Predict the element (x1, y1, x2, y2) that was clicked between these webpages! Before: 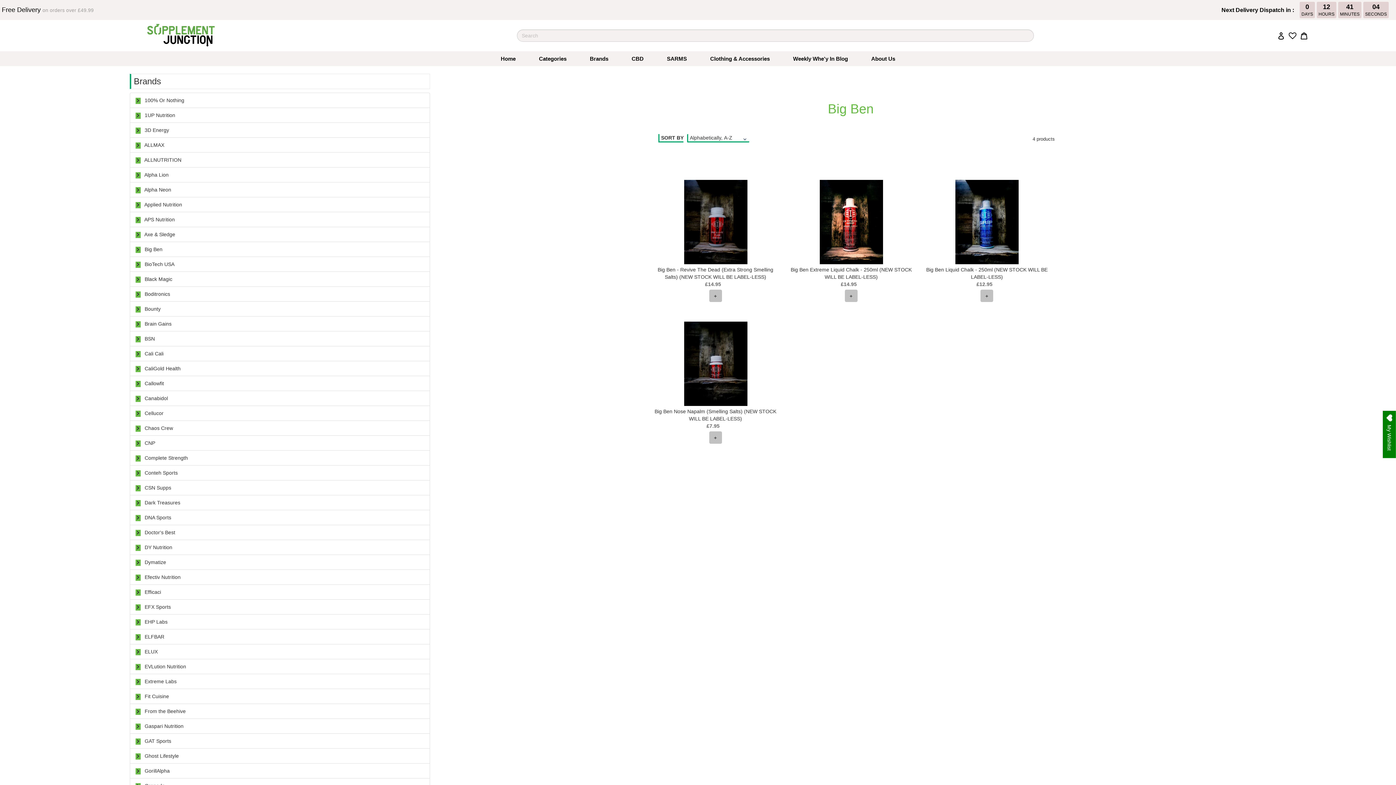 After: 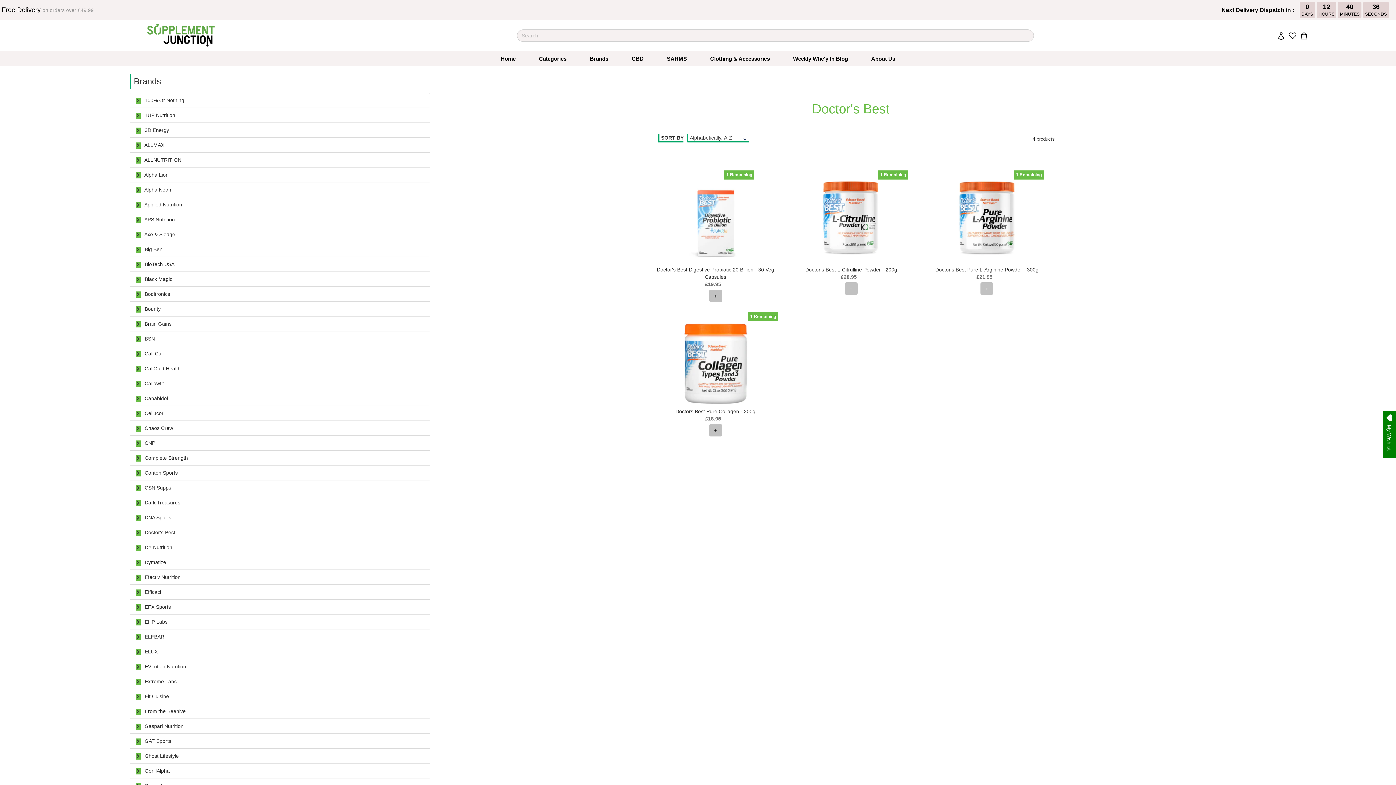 Action: bbox: (144, 529, 175, 535) label: Doctor's Best